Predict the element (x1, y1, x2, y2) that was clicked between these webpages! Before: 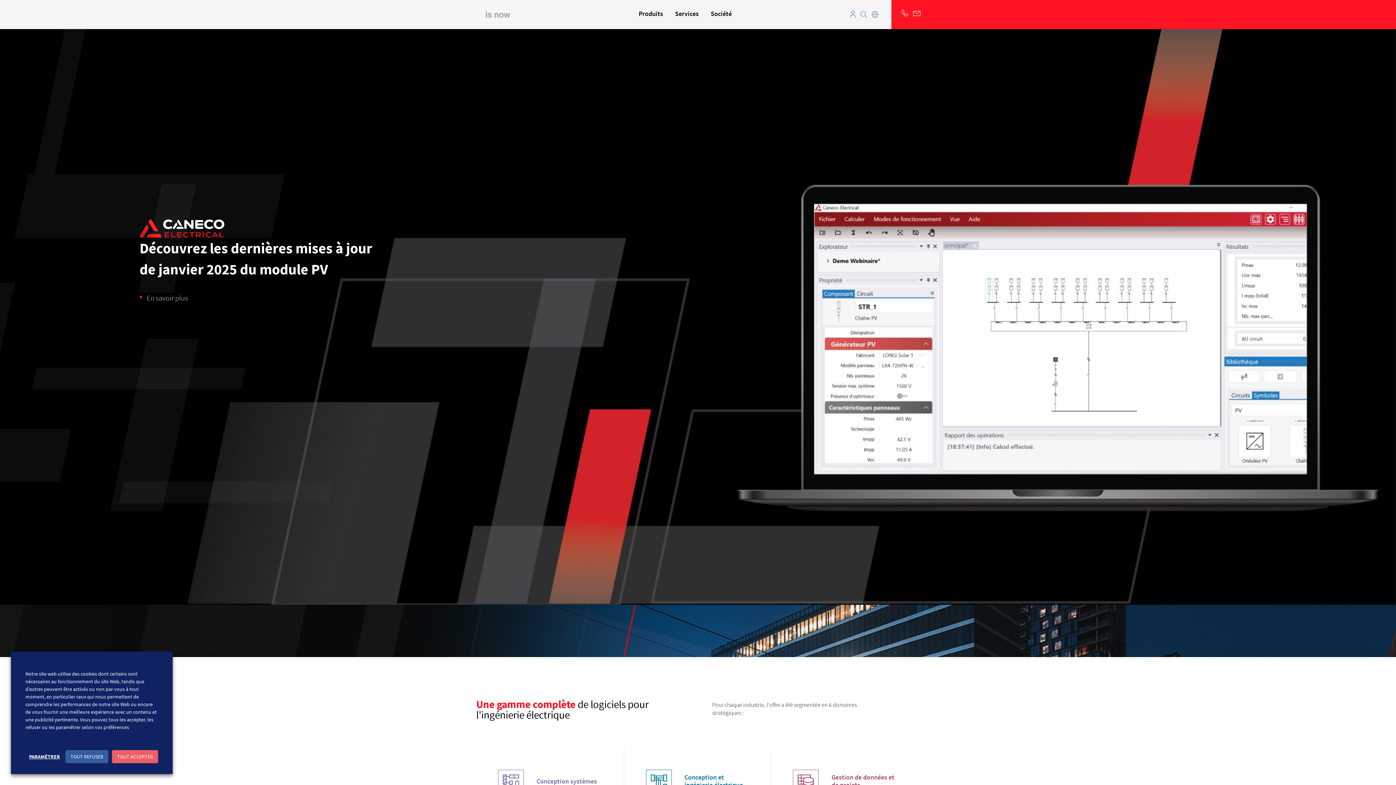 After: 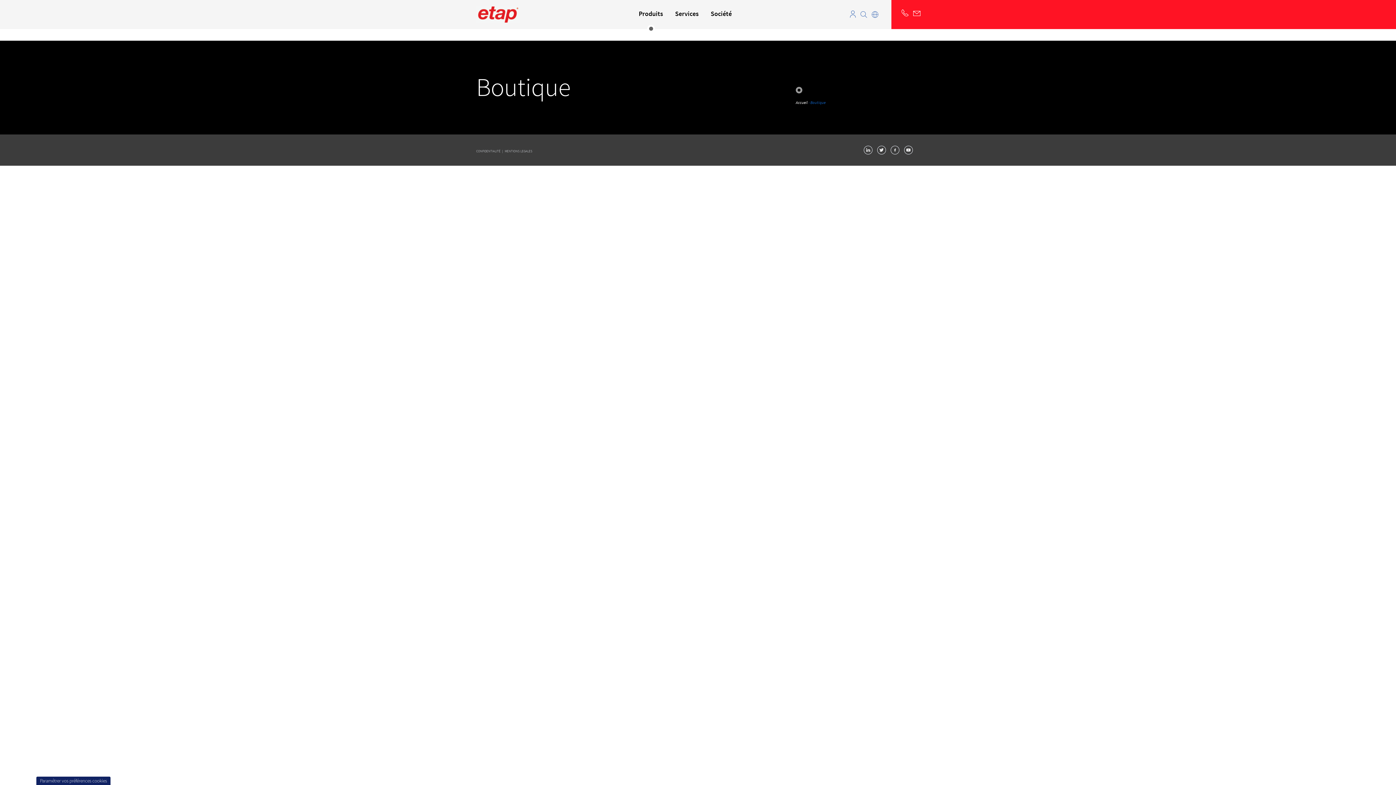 Action: label: Produits bbox: (638, 9, 663, 17)